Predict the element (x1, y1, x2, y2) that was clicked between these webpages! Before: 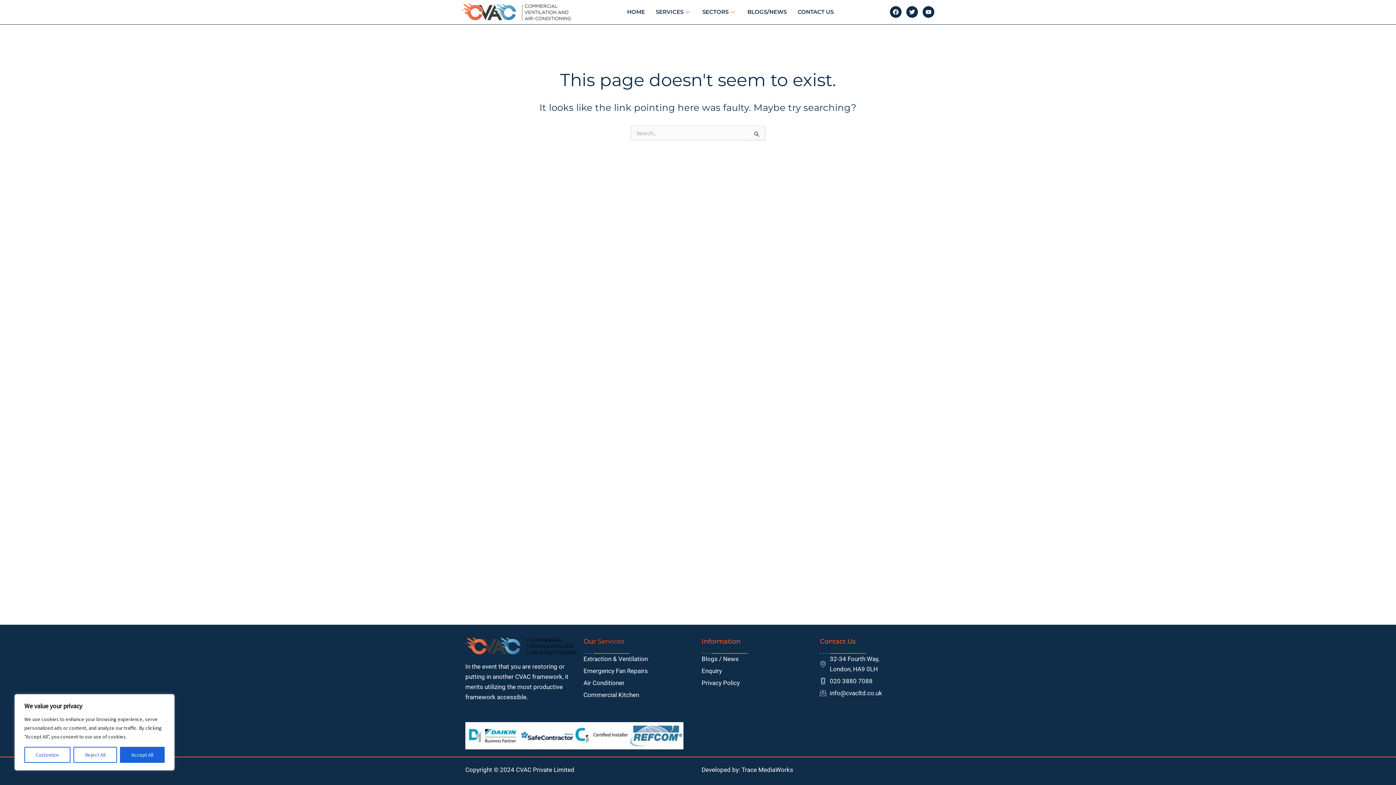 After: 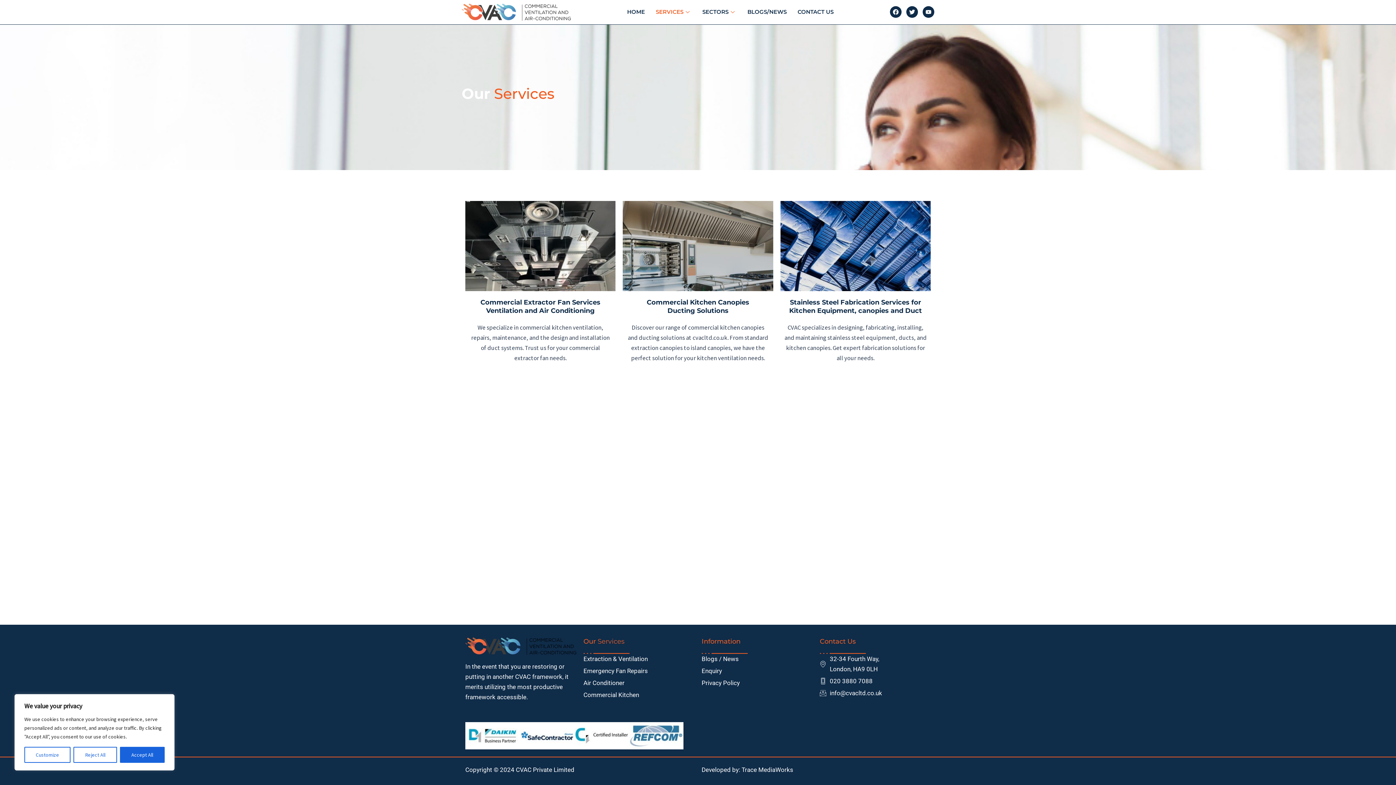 Action: bbox: (650, 6, 697, 17) label: SERVICES